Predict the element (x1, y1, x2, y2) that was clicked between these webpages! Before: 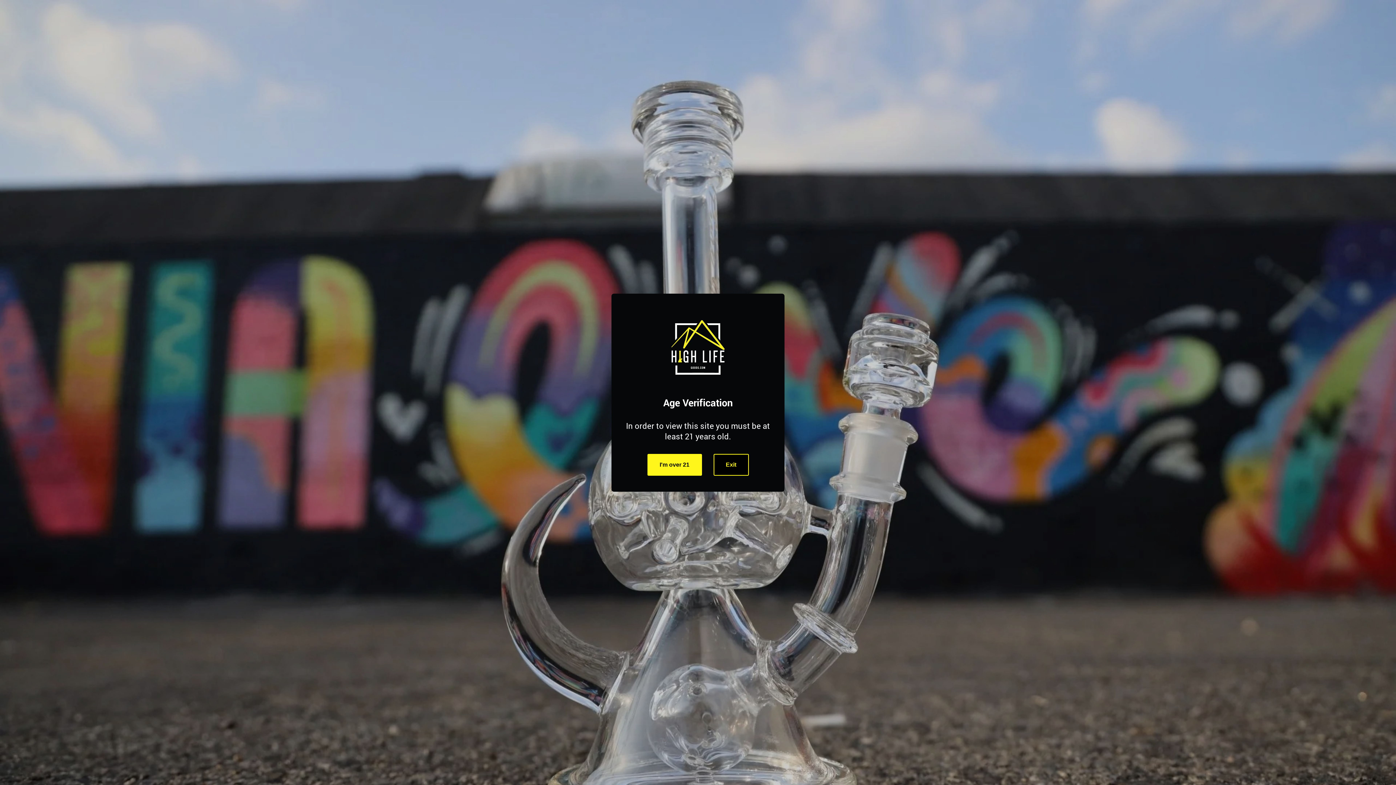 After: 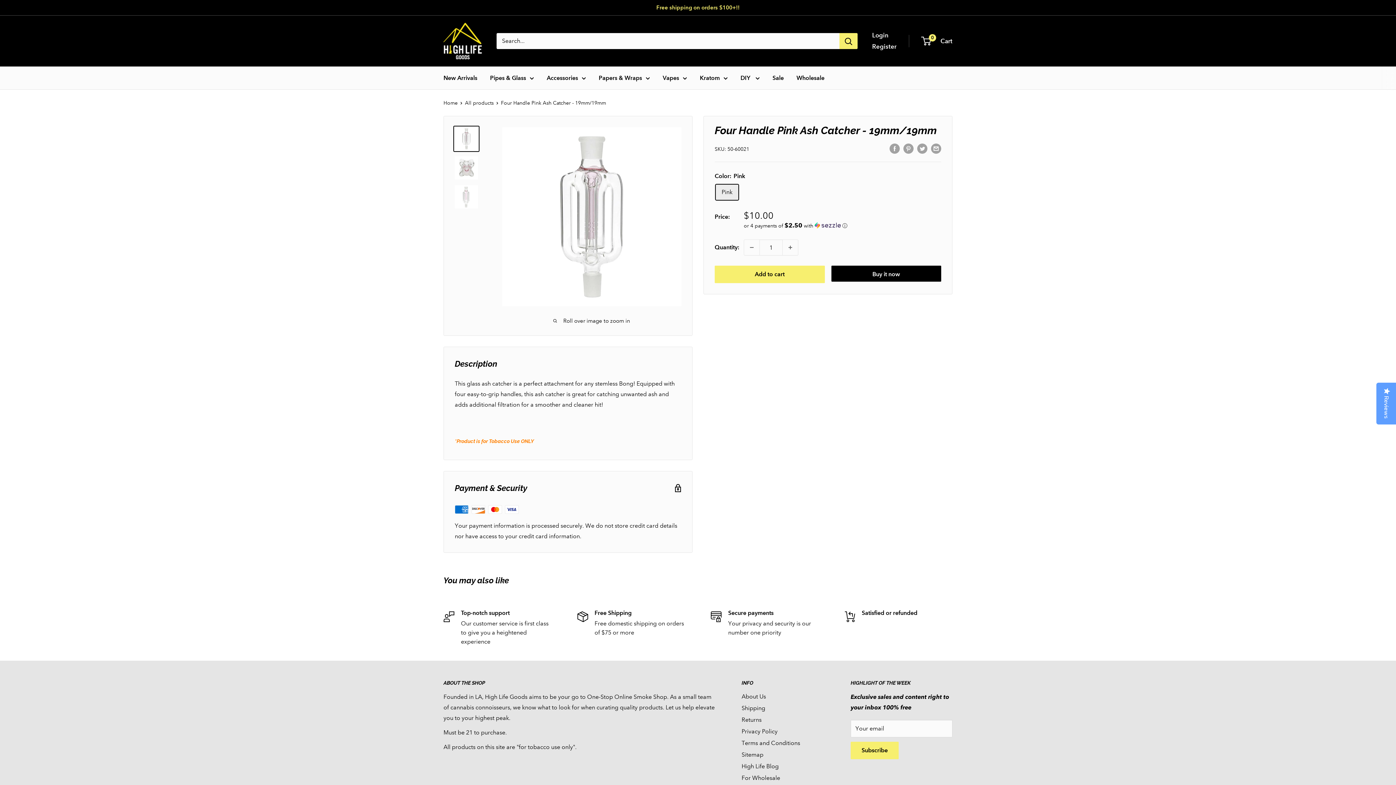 Action: bbox: (647, 454, 702, 475) label: I'm over 21